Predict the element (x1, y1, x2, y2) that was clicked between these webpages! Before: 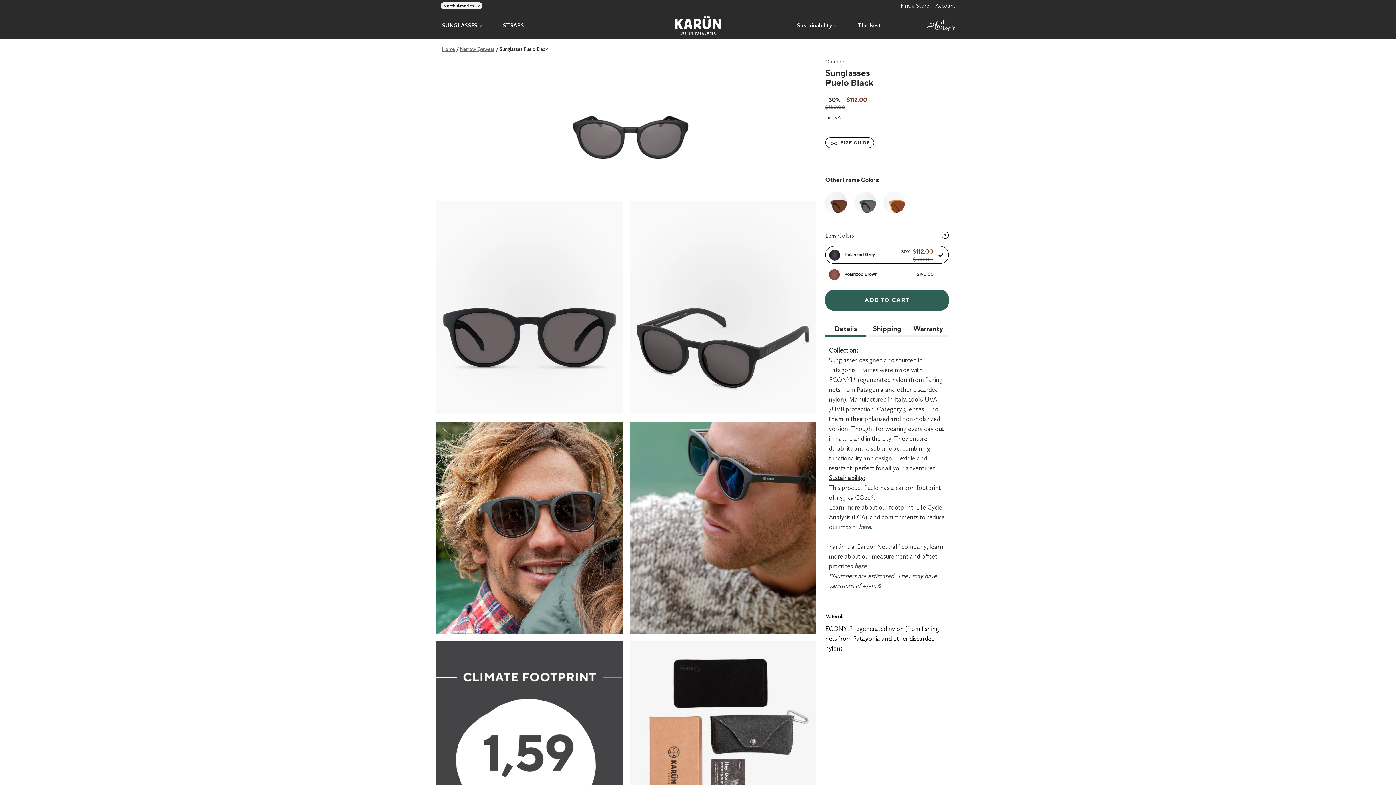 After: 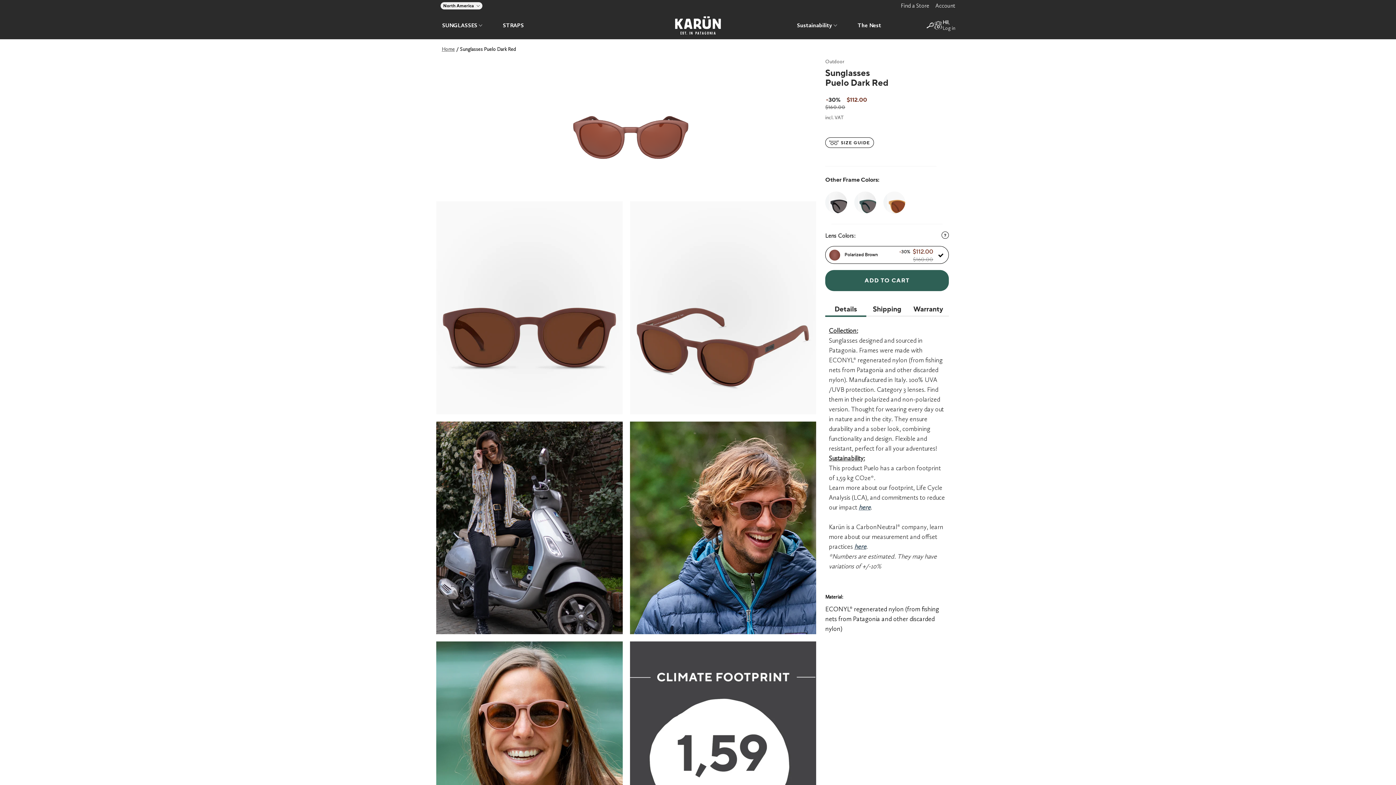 Action: bbox: (825, 176, 850, 198) label: Color Sunglasses Puelo Dark Red